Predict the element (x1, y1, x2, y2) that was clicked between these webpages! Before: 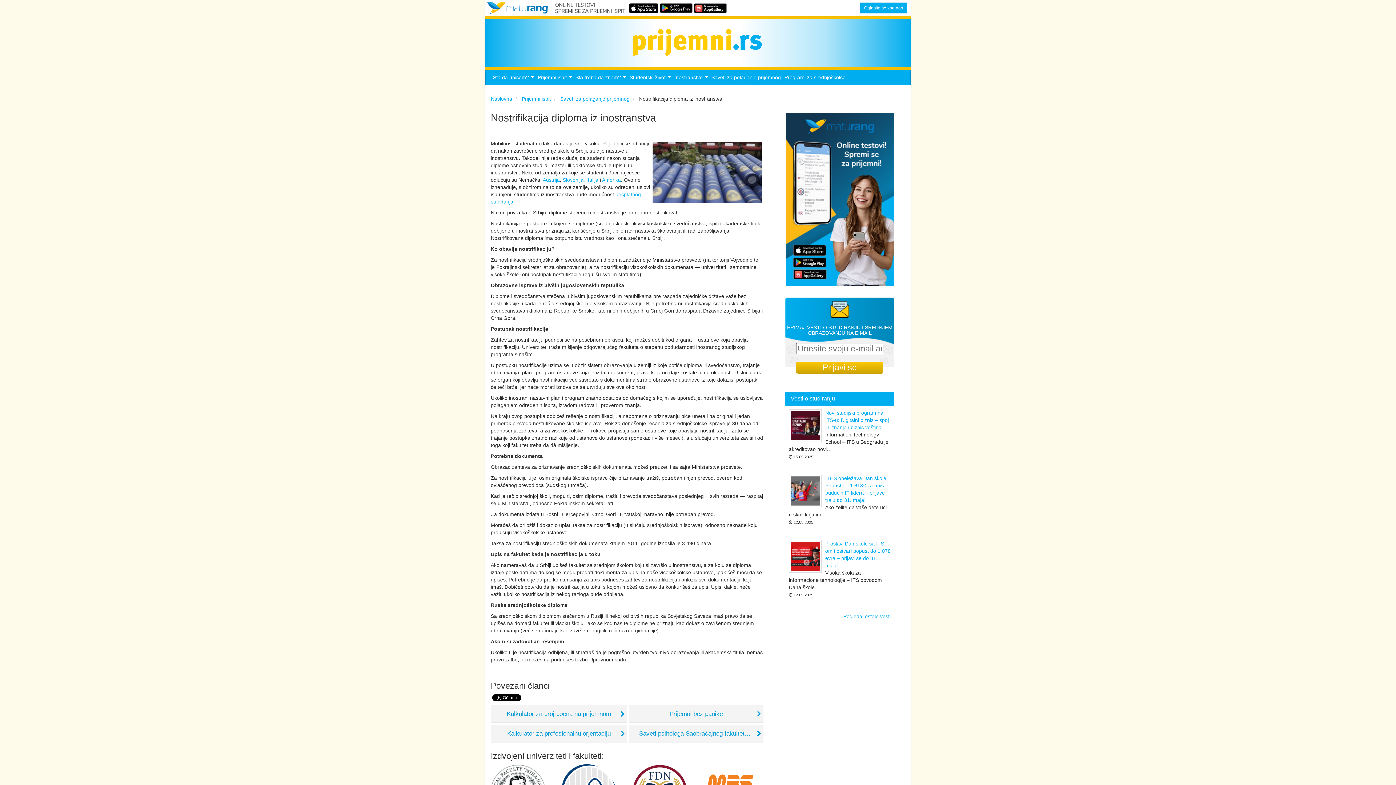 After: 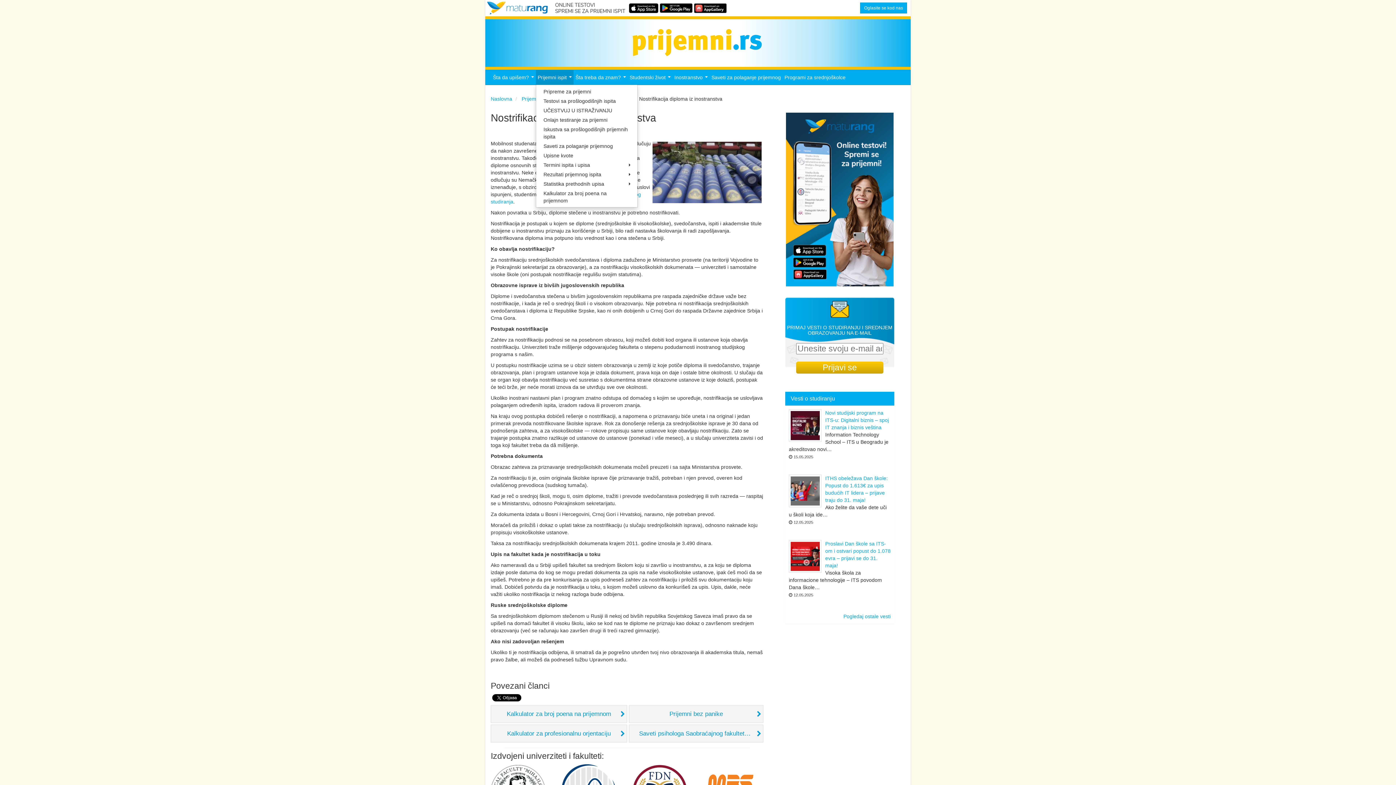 Action: label: Prijemni ispit... bbox: (536, 70, 573, 84)